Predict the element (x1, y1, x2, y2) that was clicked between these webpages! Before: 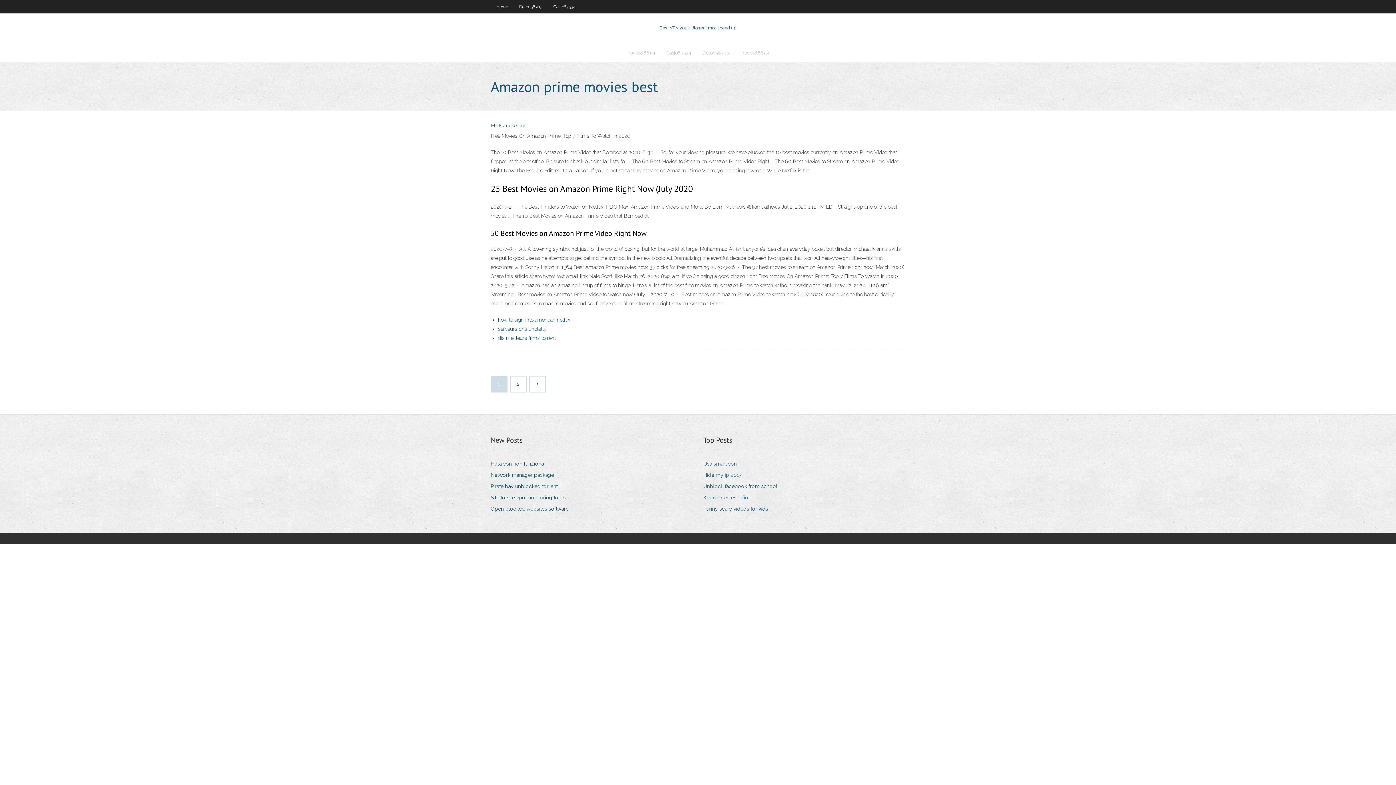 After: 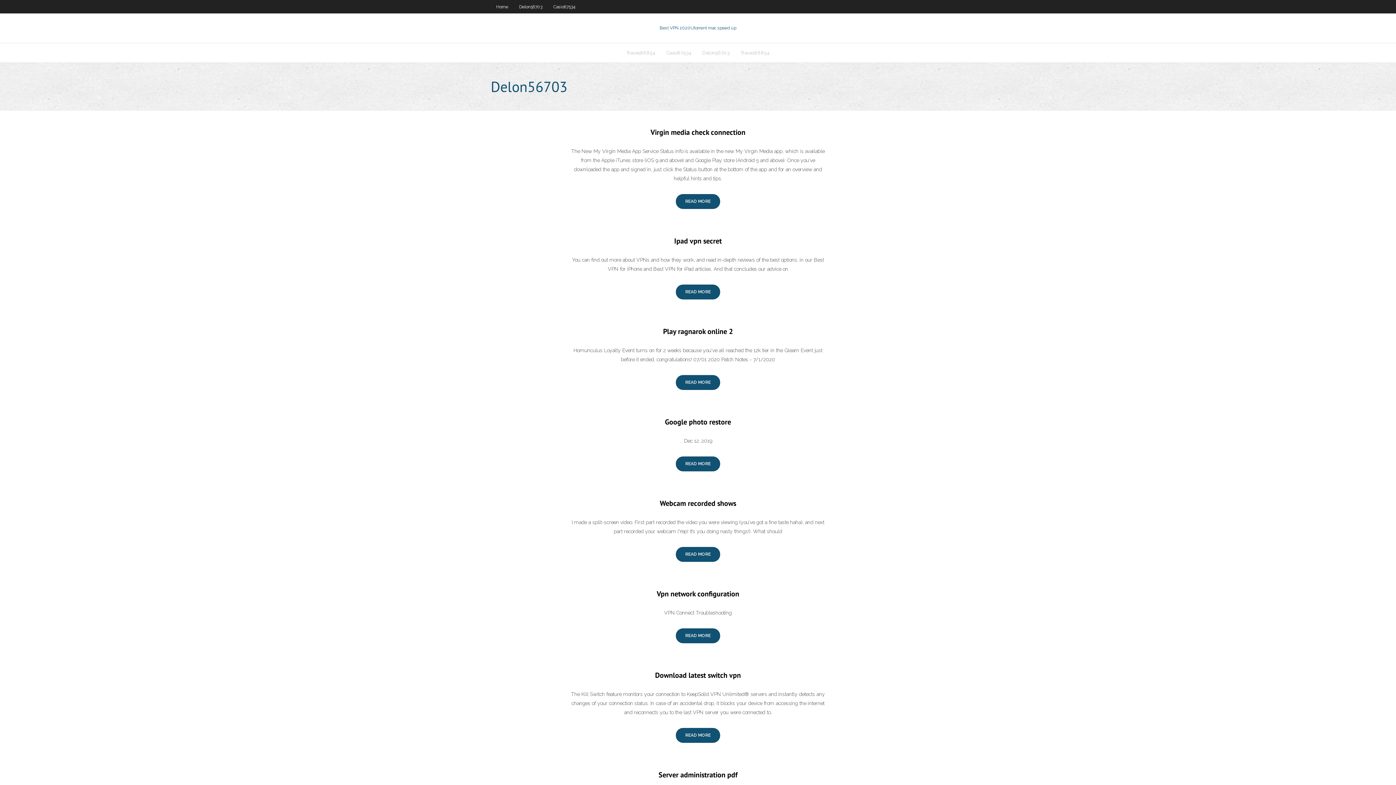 Action: bbox: (697, 43, 735, 62) label: Delon56703